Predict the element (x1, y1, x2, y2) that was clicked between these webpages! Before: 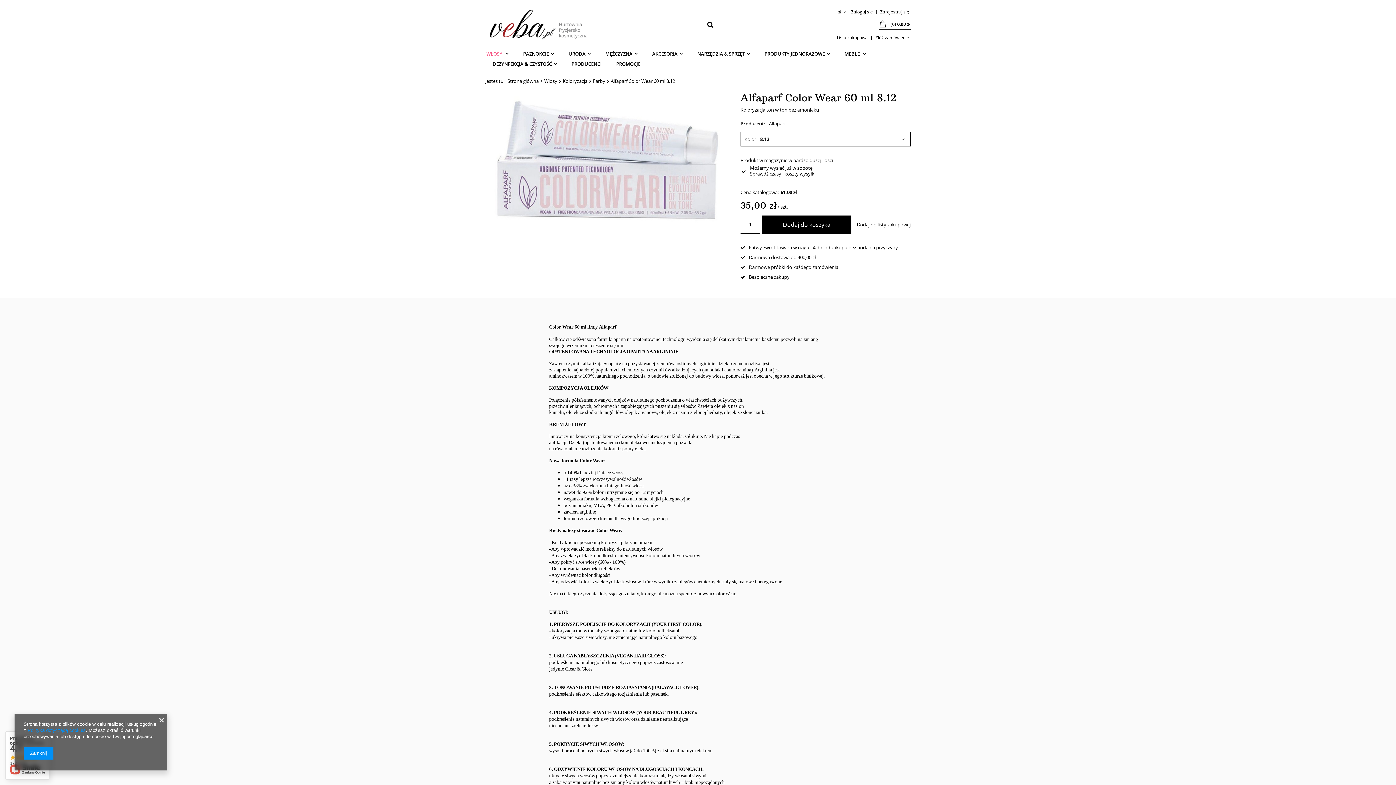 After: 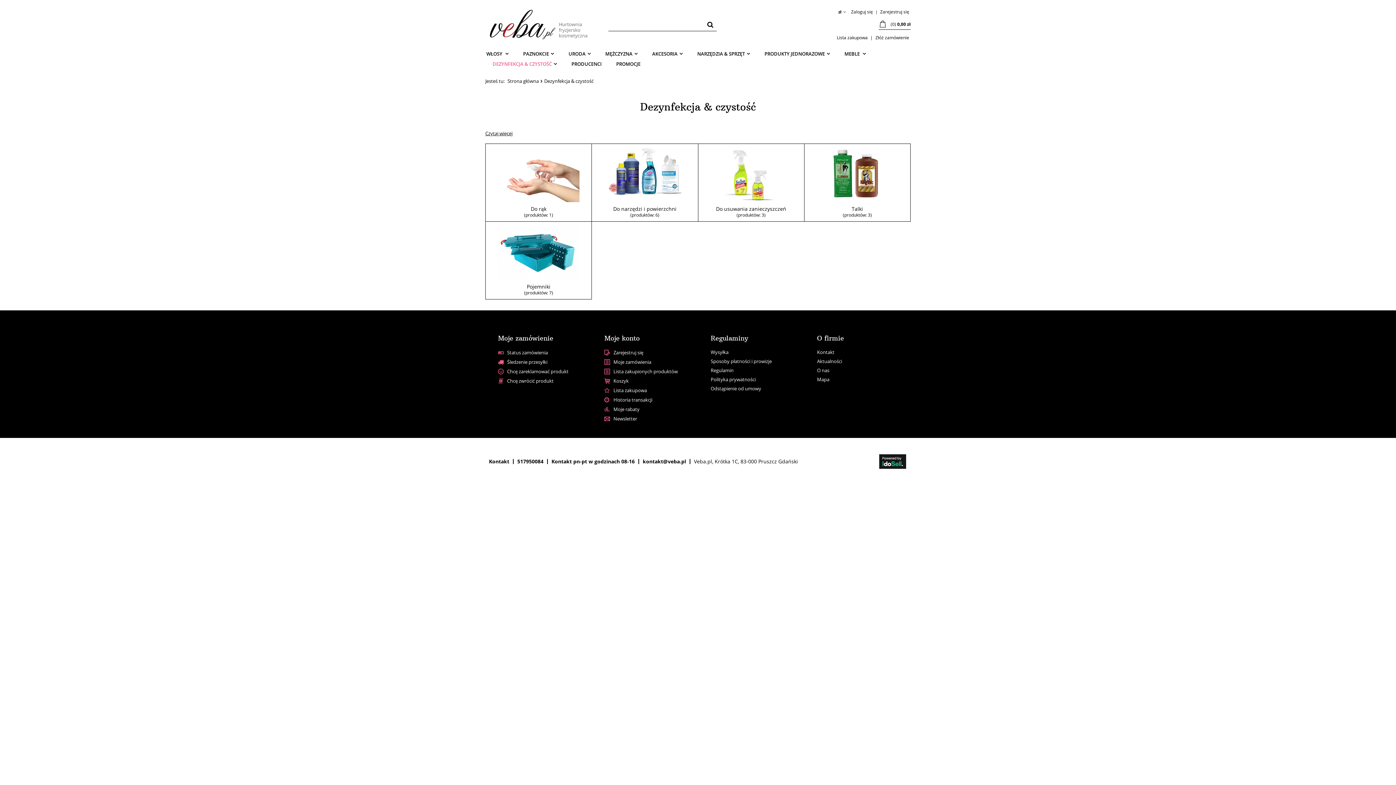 Action: bbox: (485, 58, 564, 69) label: DEZYNFEKCJA & CZYSTOŚĆ